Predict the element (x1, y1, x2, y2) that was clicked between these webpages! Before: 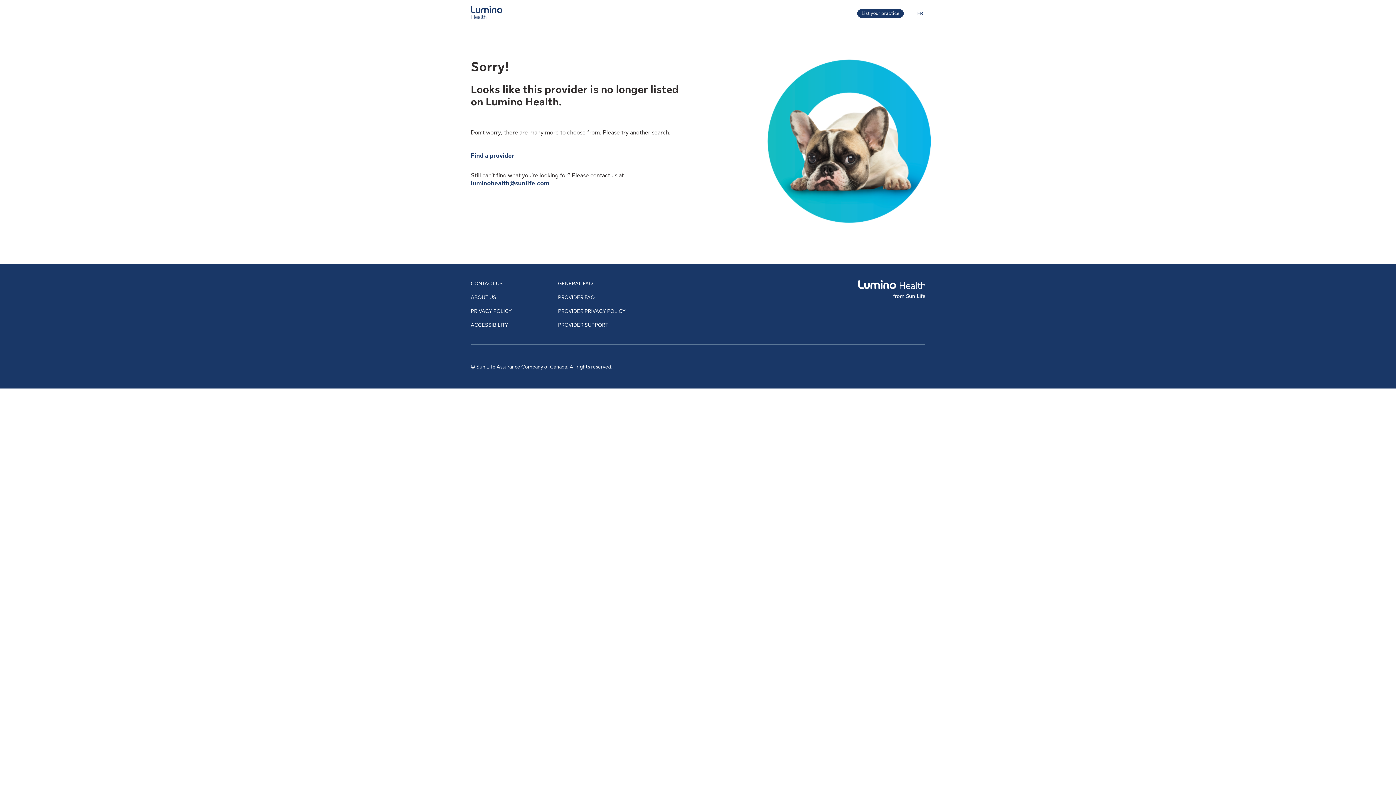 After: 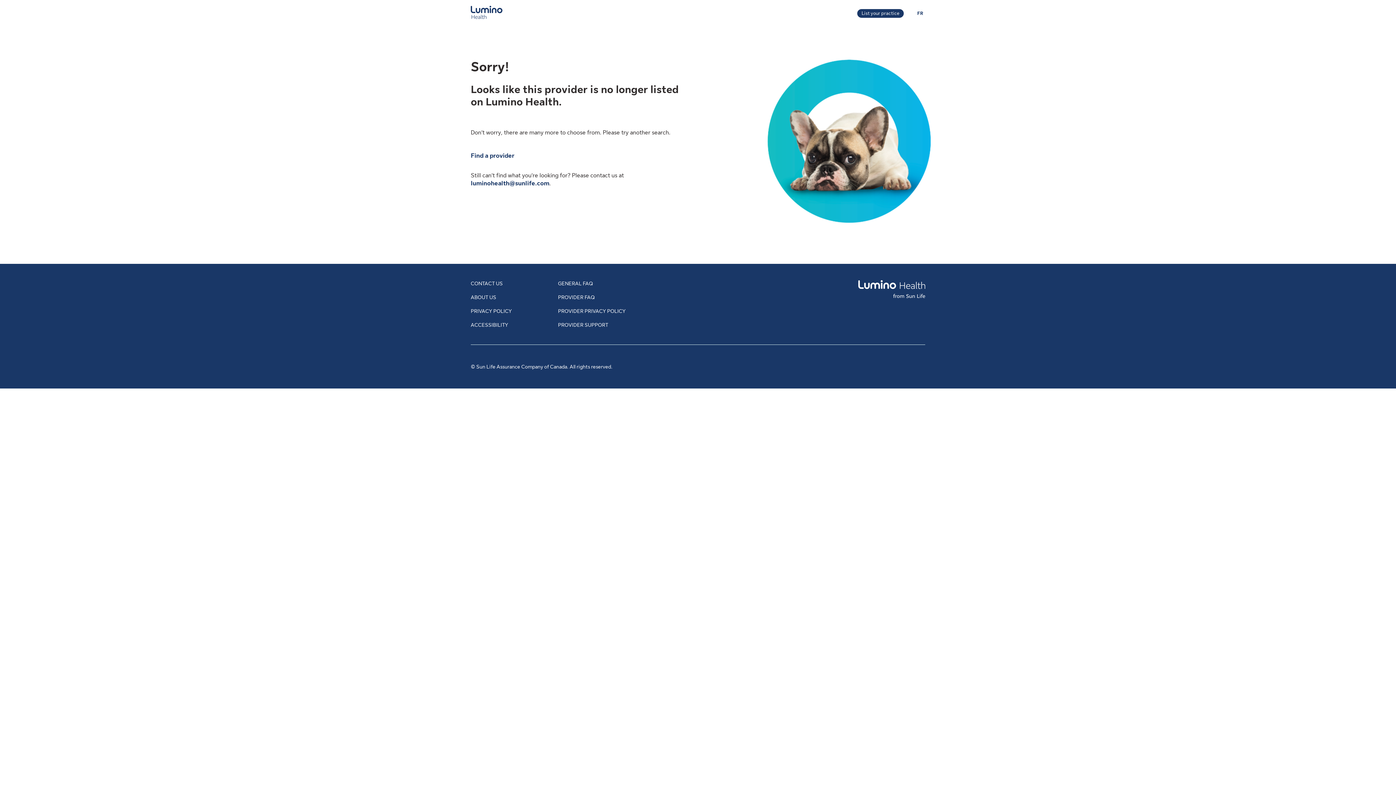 Action: label: You are on the Lumino Health website. Language selection is English. Press enter to toggle to French.
FR bbox: (915, 8, 925, 17)